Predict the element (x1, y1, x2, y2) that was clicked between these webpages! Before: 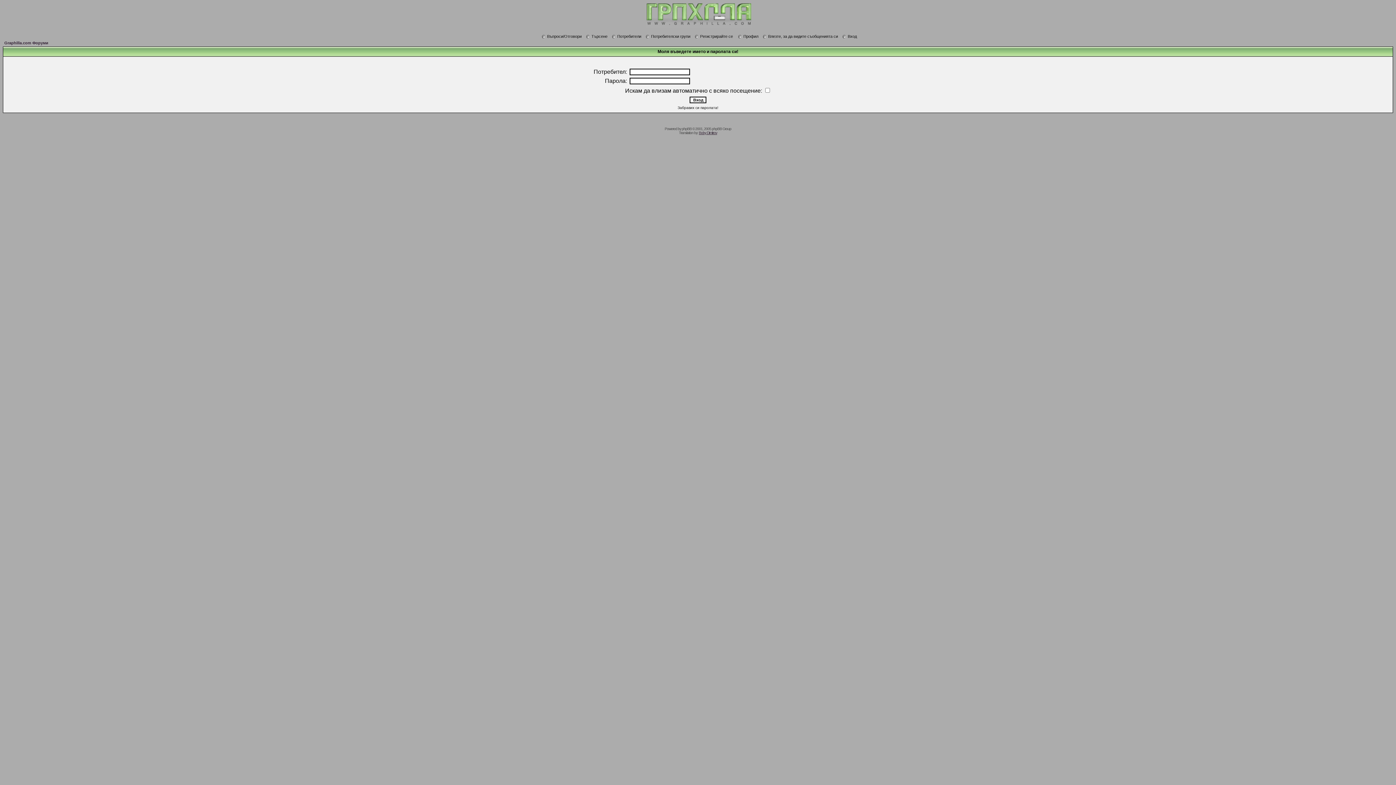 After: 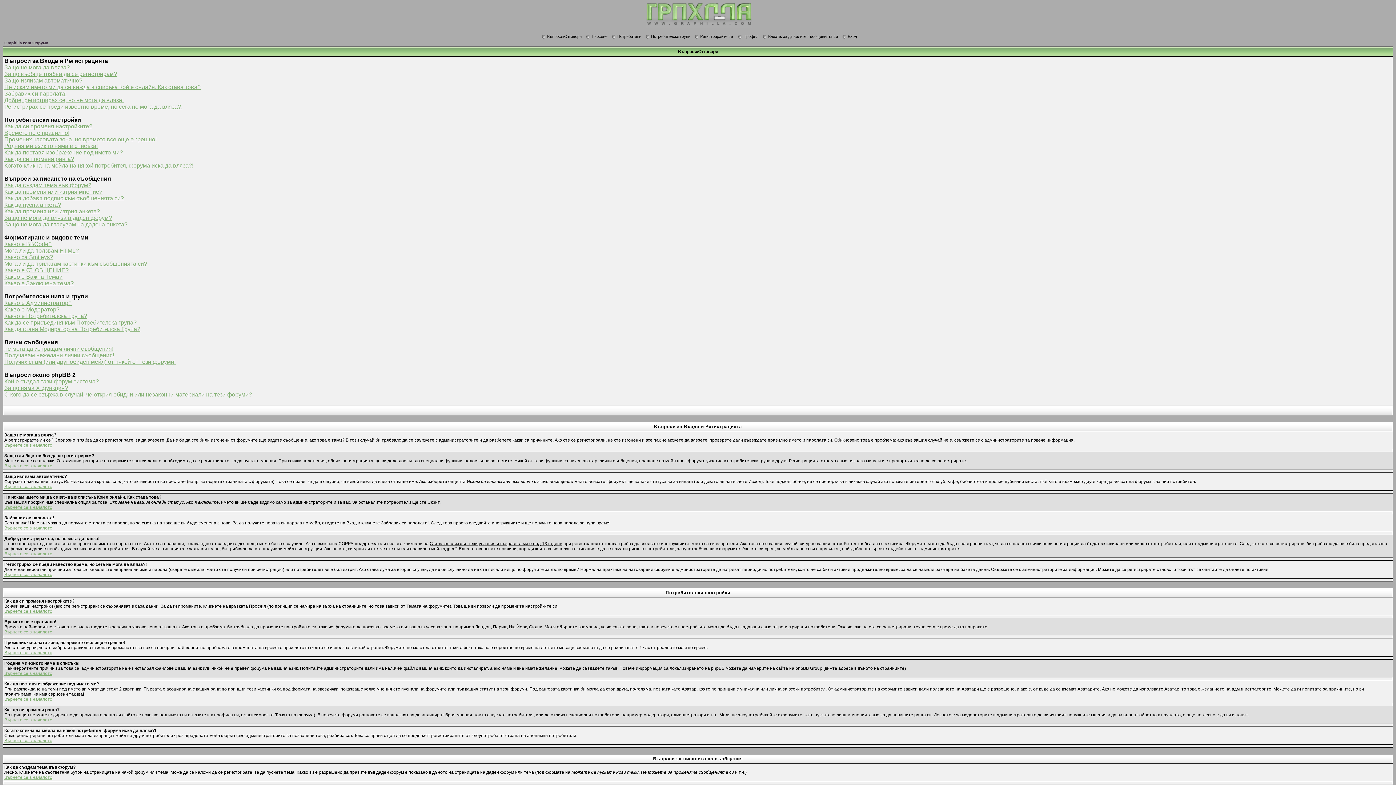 Action: bbox: (540, 34, 581, 38) label: Въпроси/Отговори